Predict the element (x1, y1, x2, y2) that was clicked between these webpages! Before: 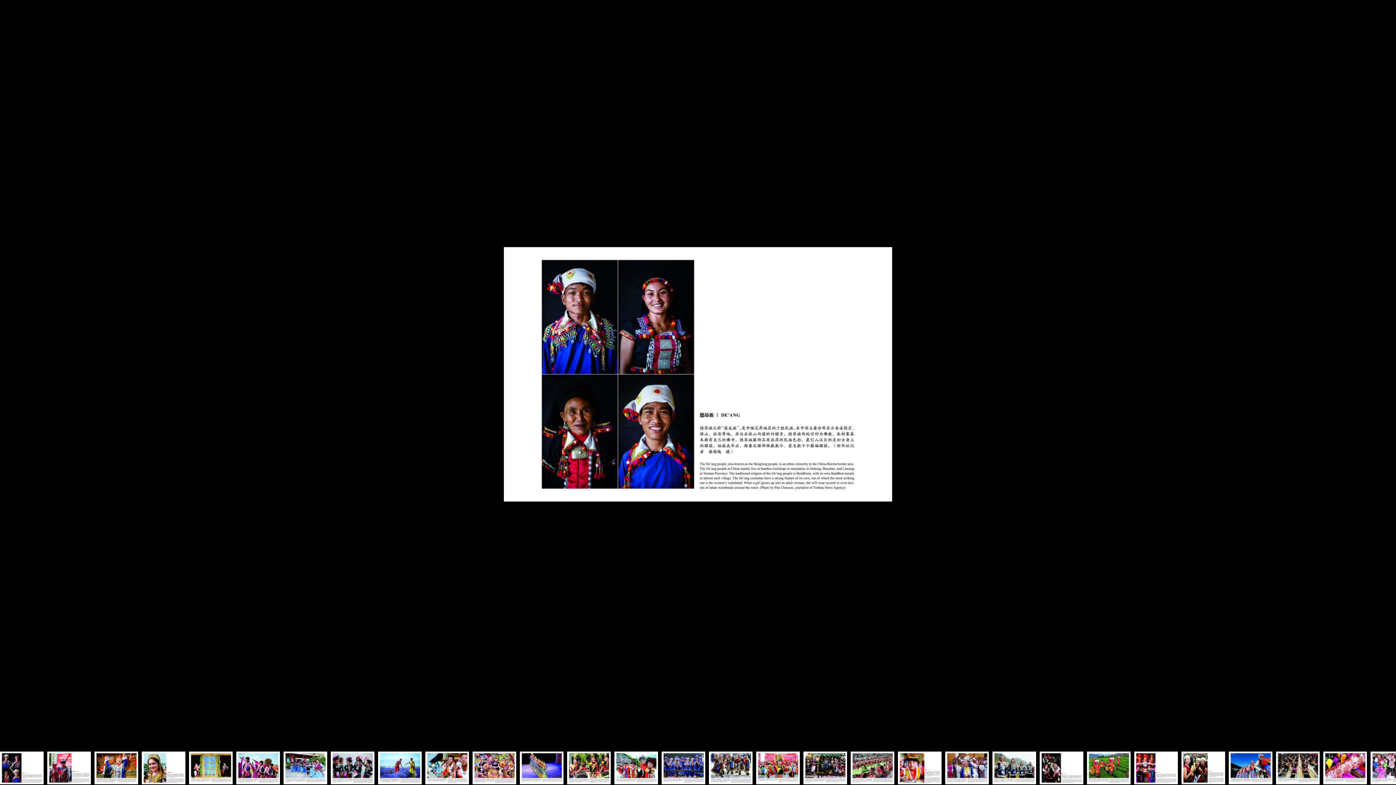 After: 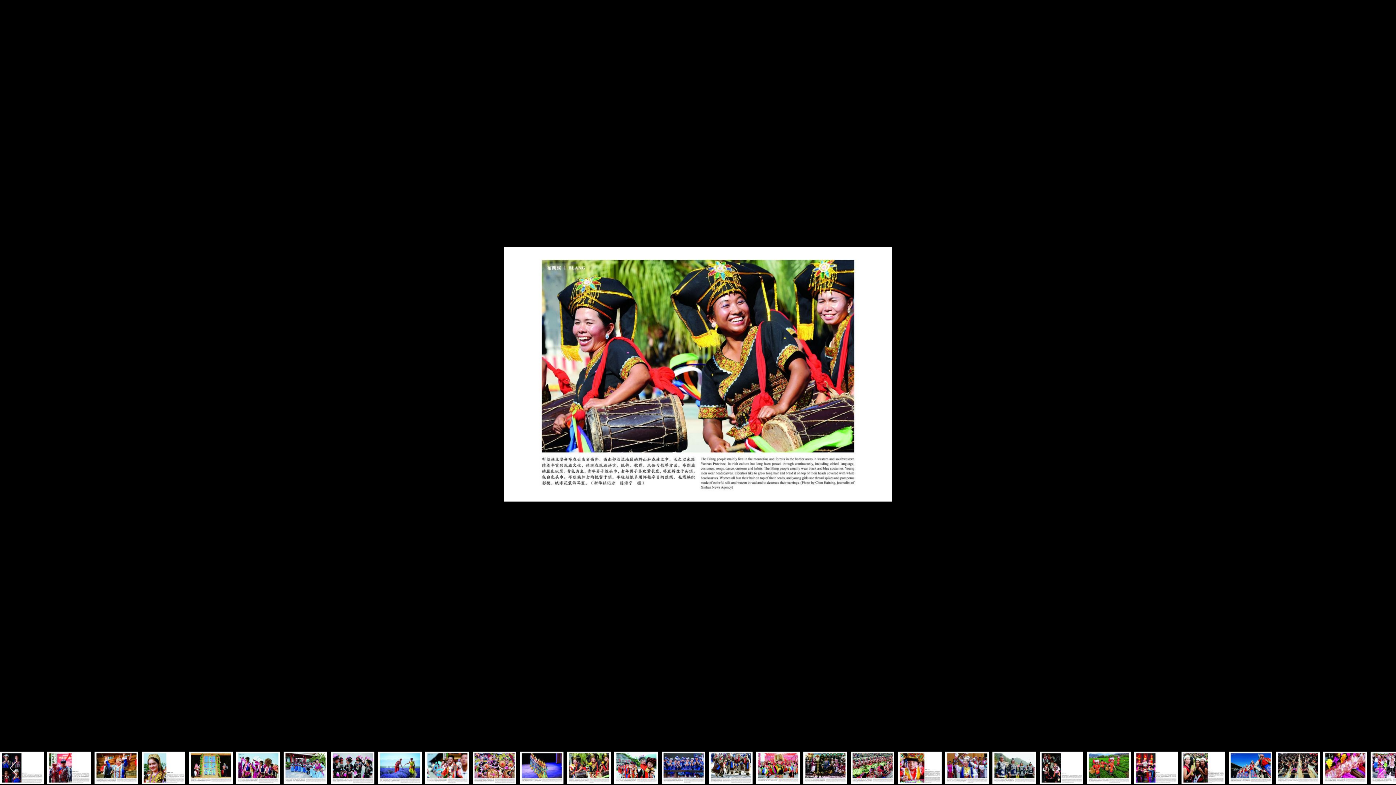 Action: bbox: (567, 752, 610, 784)